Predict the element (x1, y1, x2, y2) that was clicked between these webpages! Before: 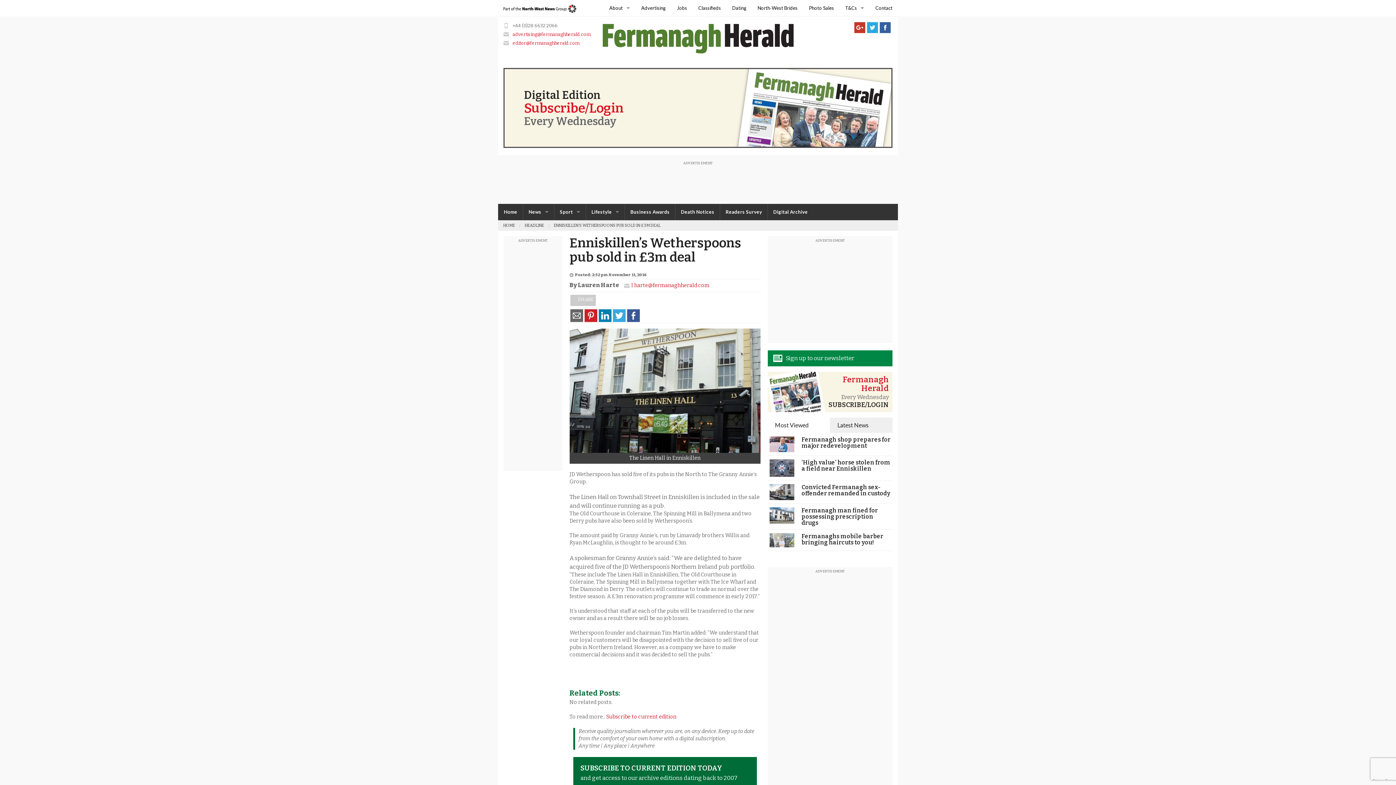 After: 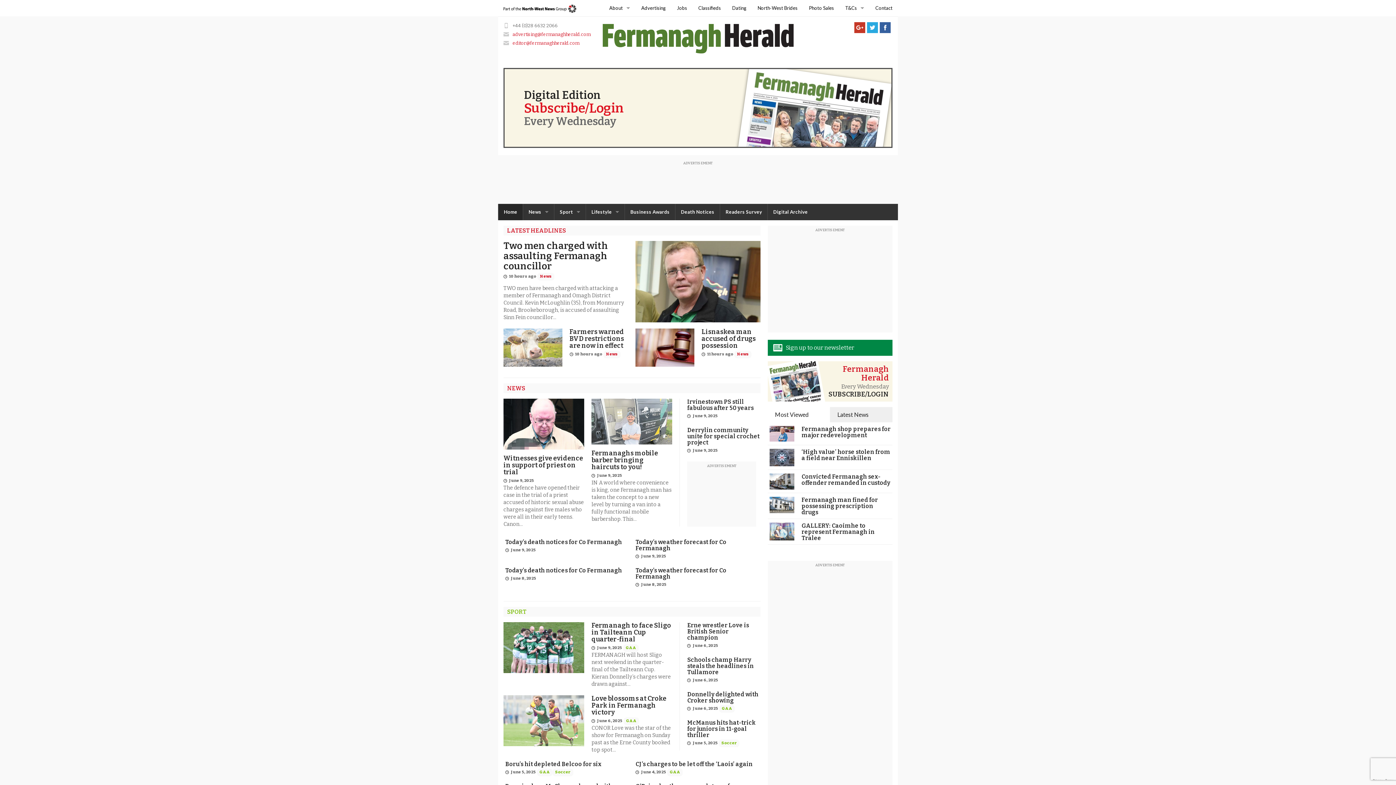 Action: bbox: (498, 204, 522, 220) label: Home